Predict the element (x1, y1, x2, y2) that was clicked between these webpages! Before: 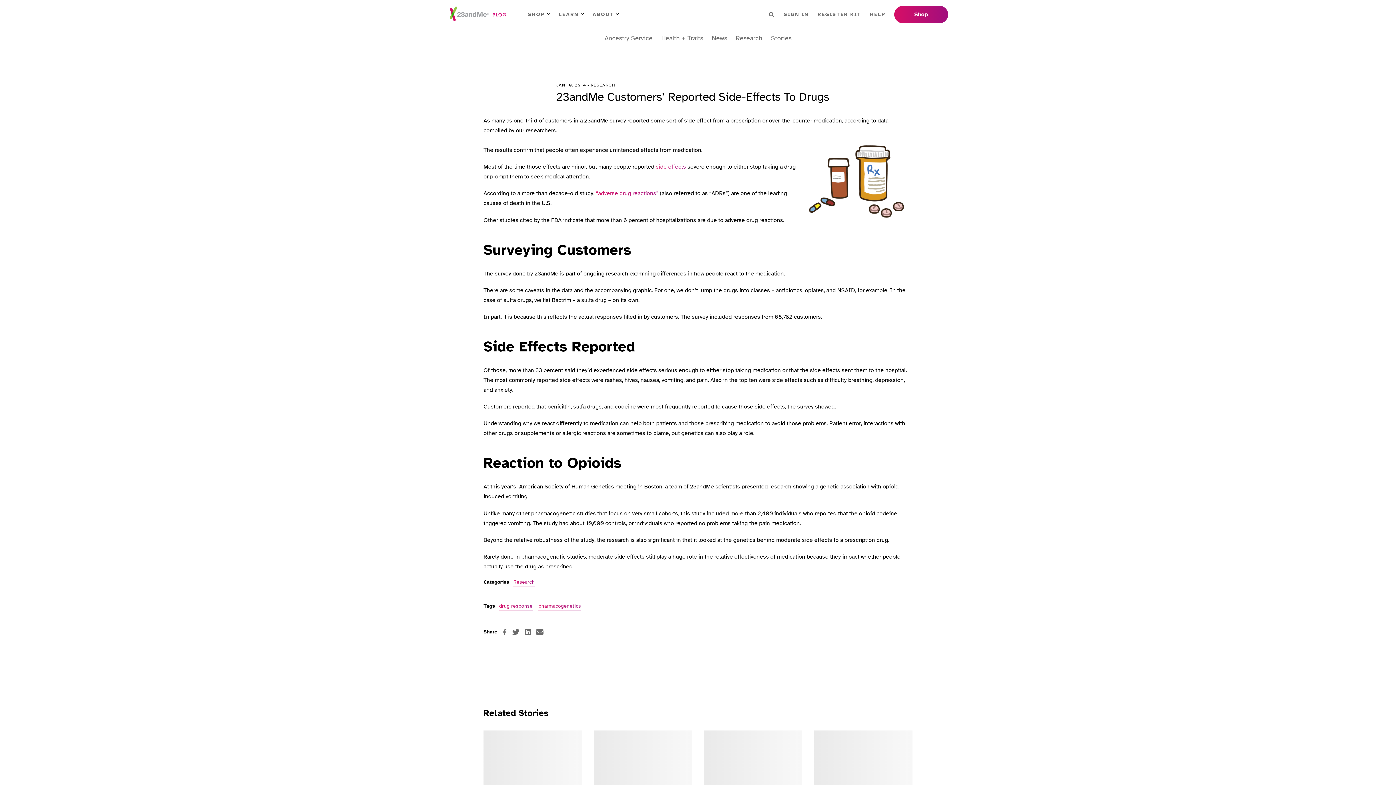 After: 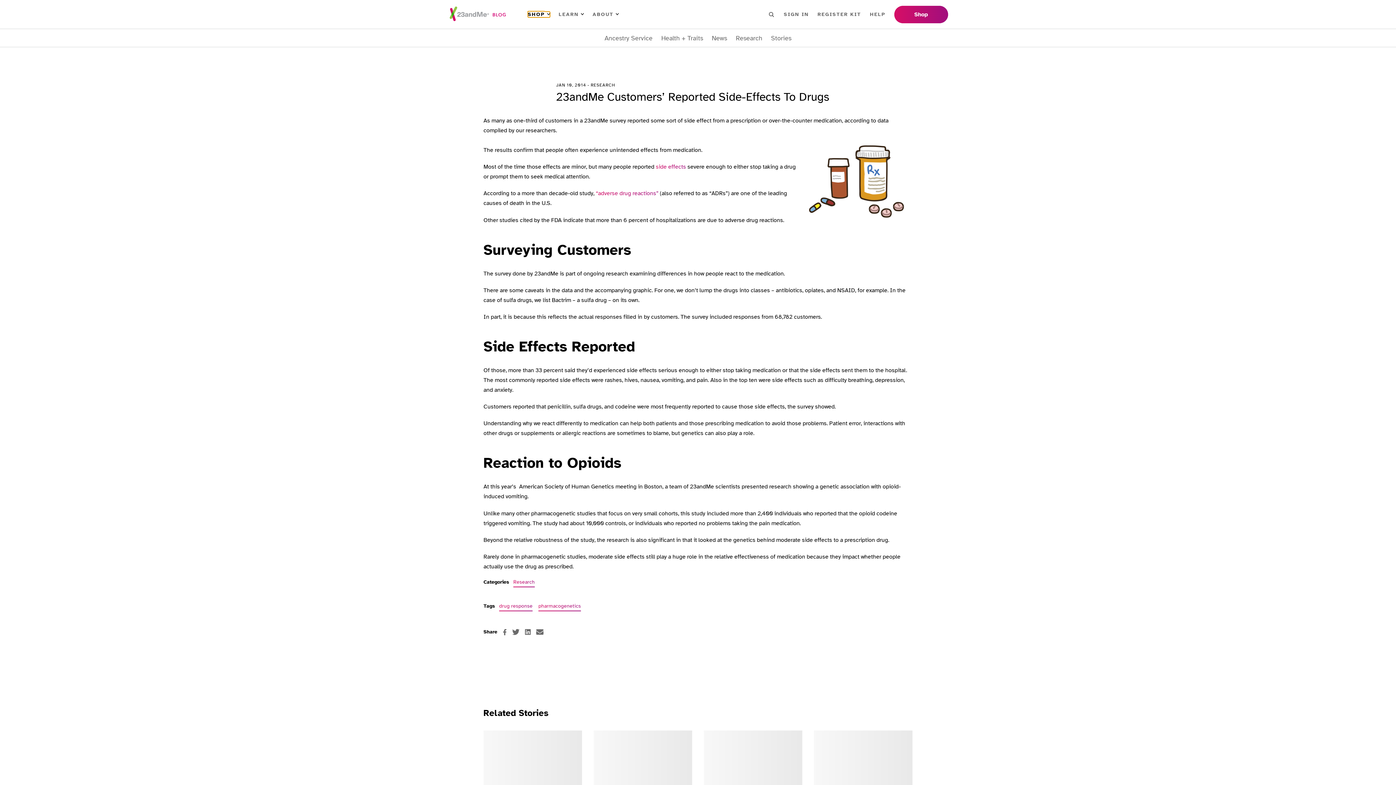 Action: label: SHOP bbox: (528, 11, 550, 17)